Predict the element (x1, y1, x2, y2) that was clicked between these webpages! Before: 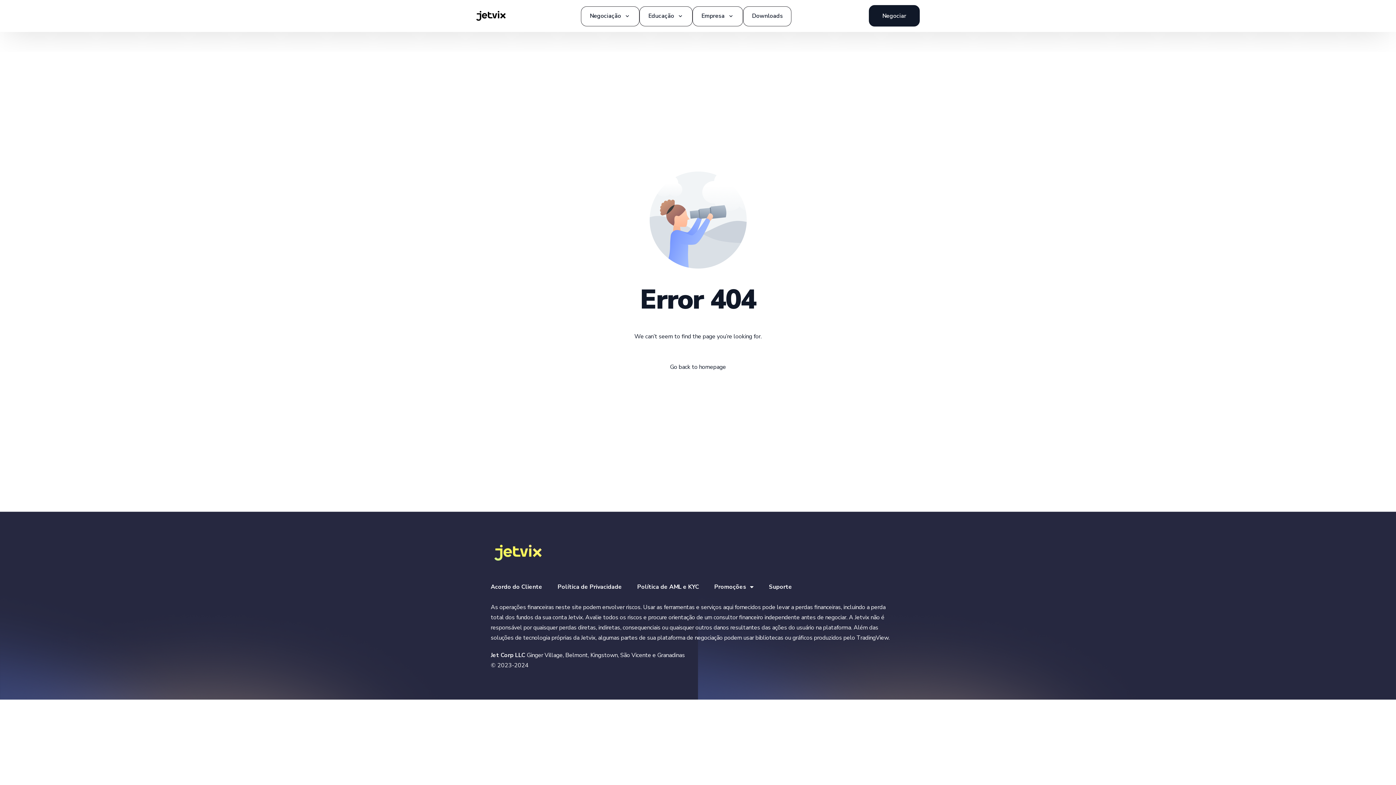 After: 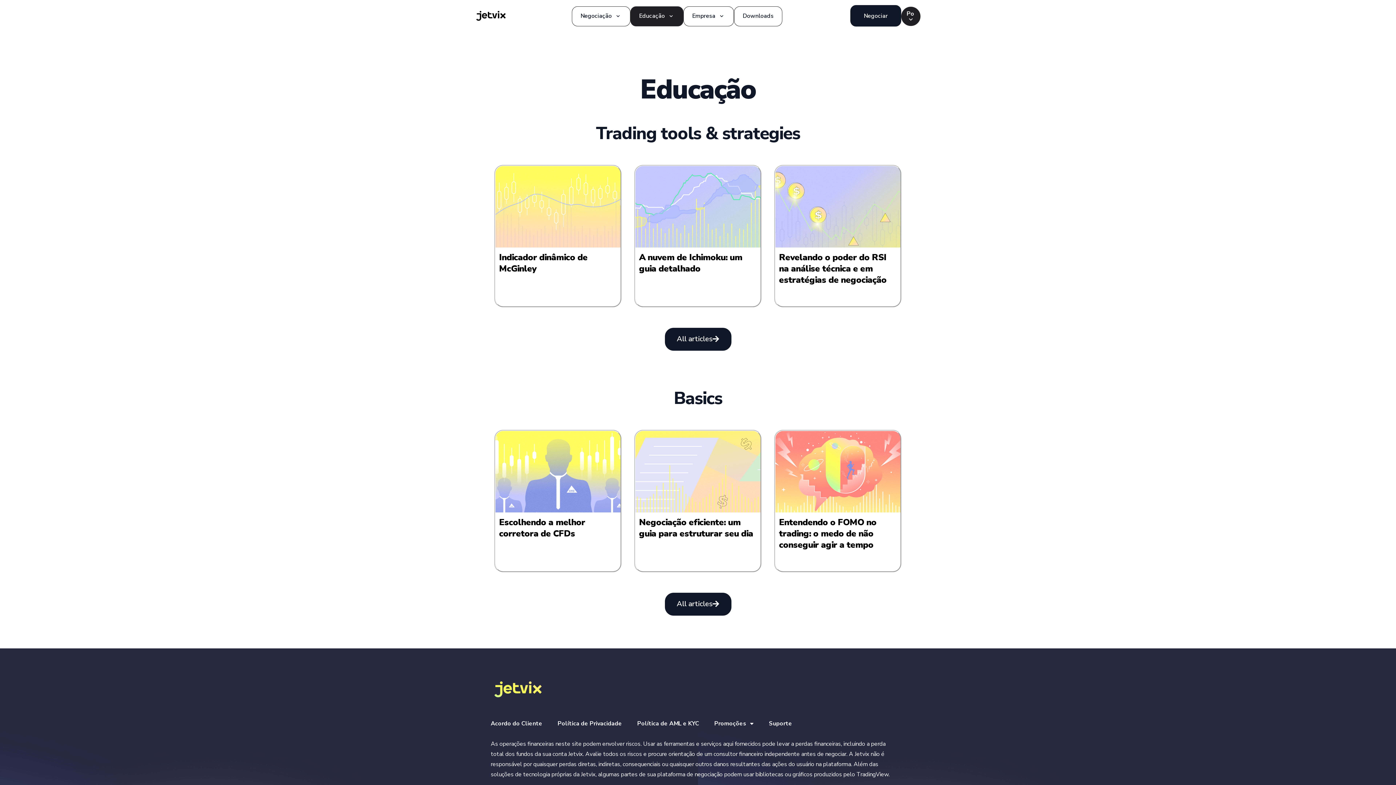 Action: bbox: (639, 0, 692, 31) label: Educação